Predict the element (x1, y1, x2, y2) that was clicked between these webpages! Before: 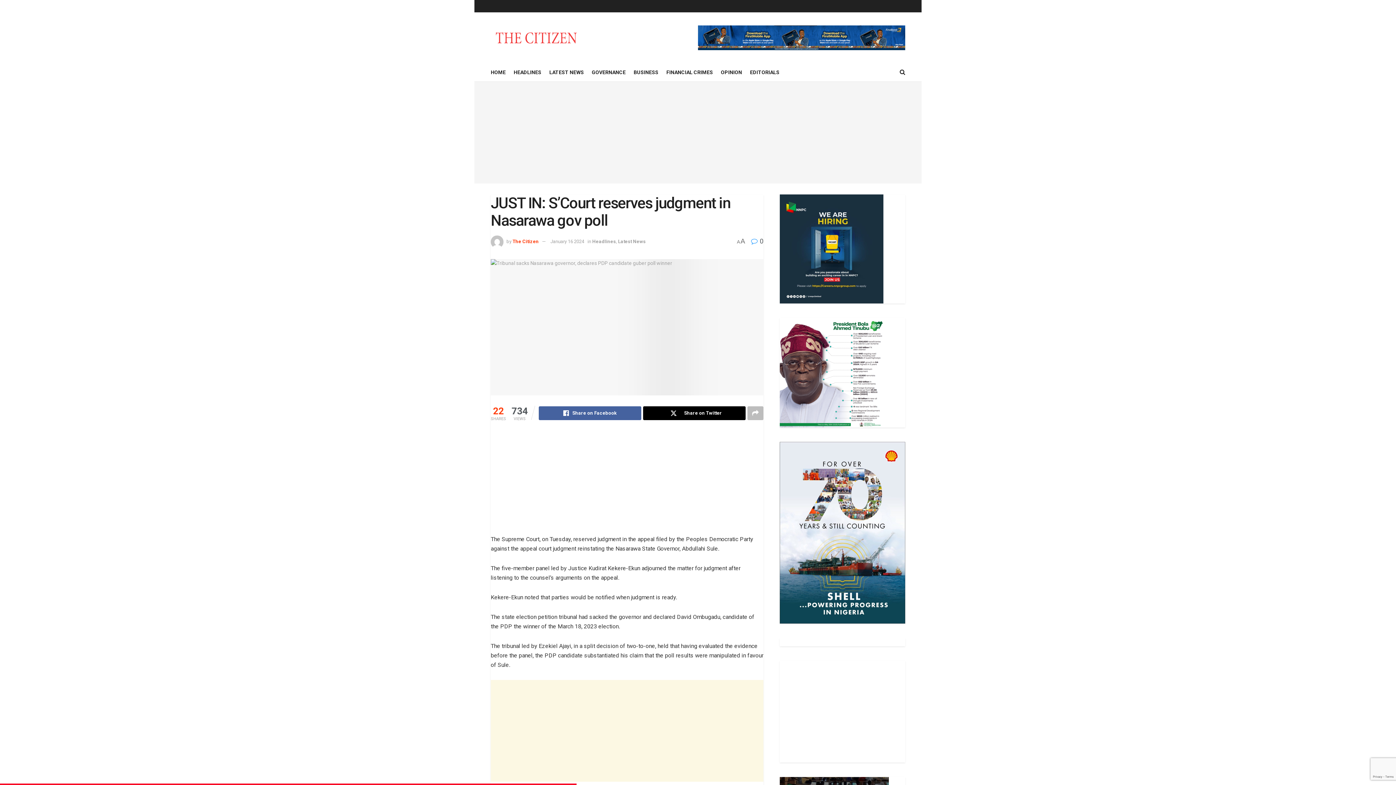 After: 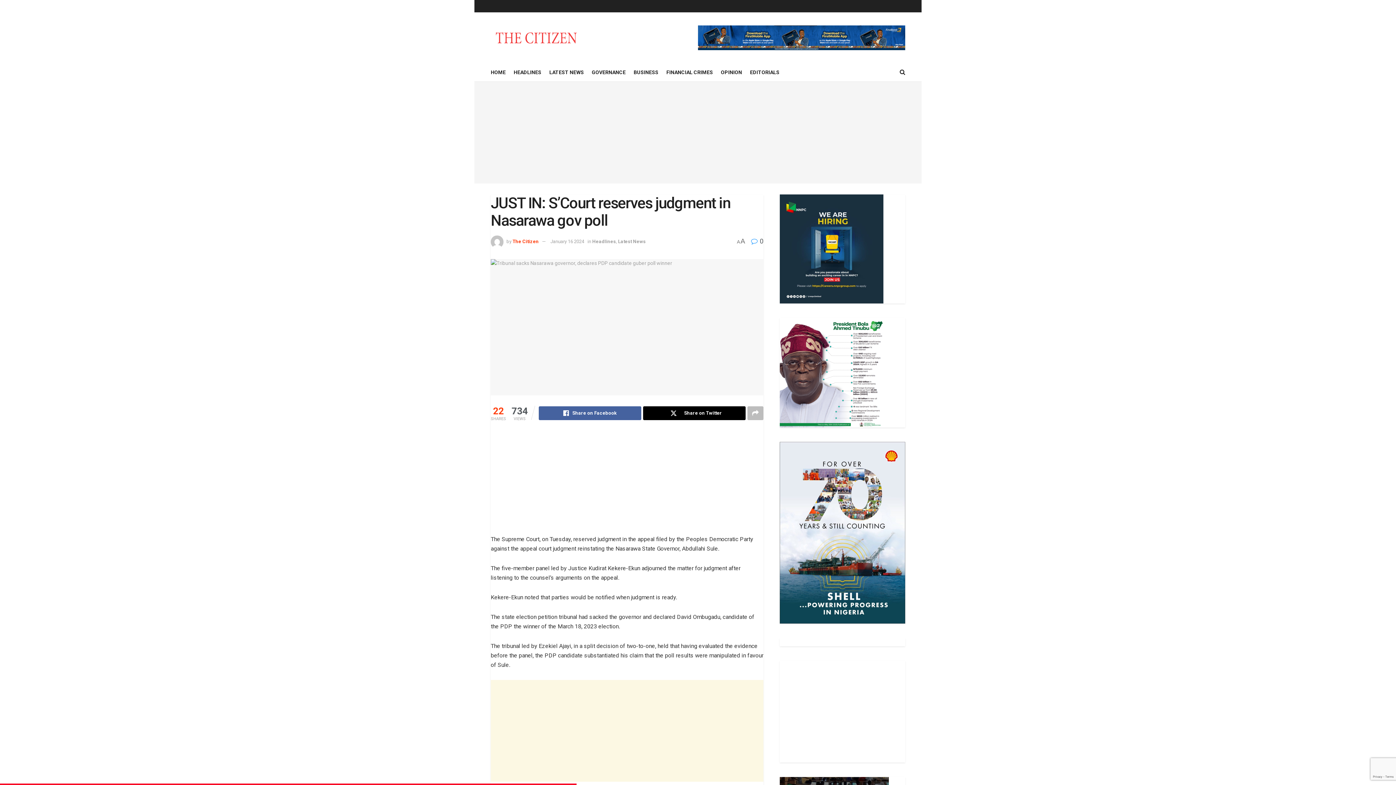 Action: label:  0 bbox: (751, 237, 763, 245)